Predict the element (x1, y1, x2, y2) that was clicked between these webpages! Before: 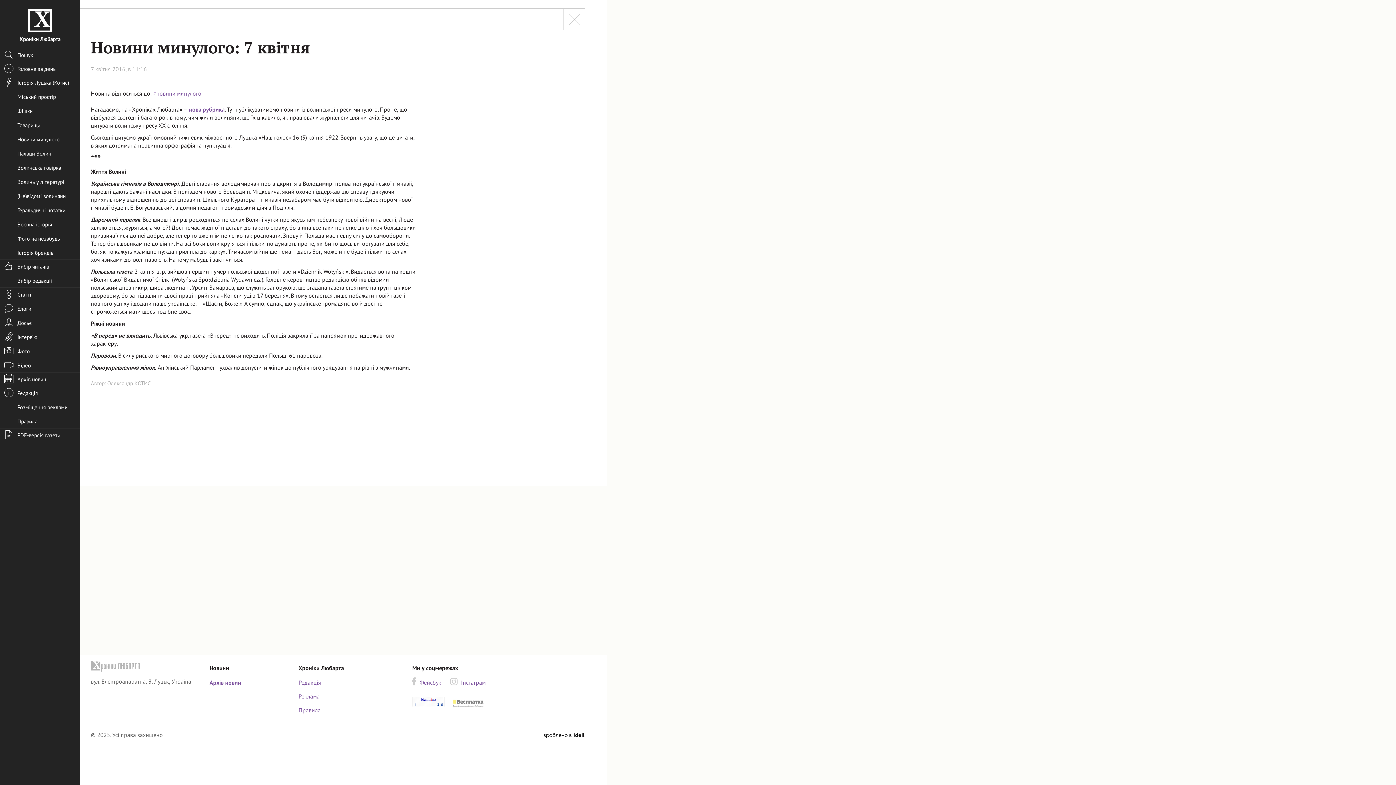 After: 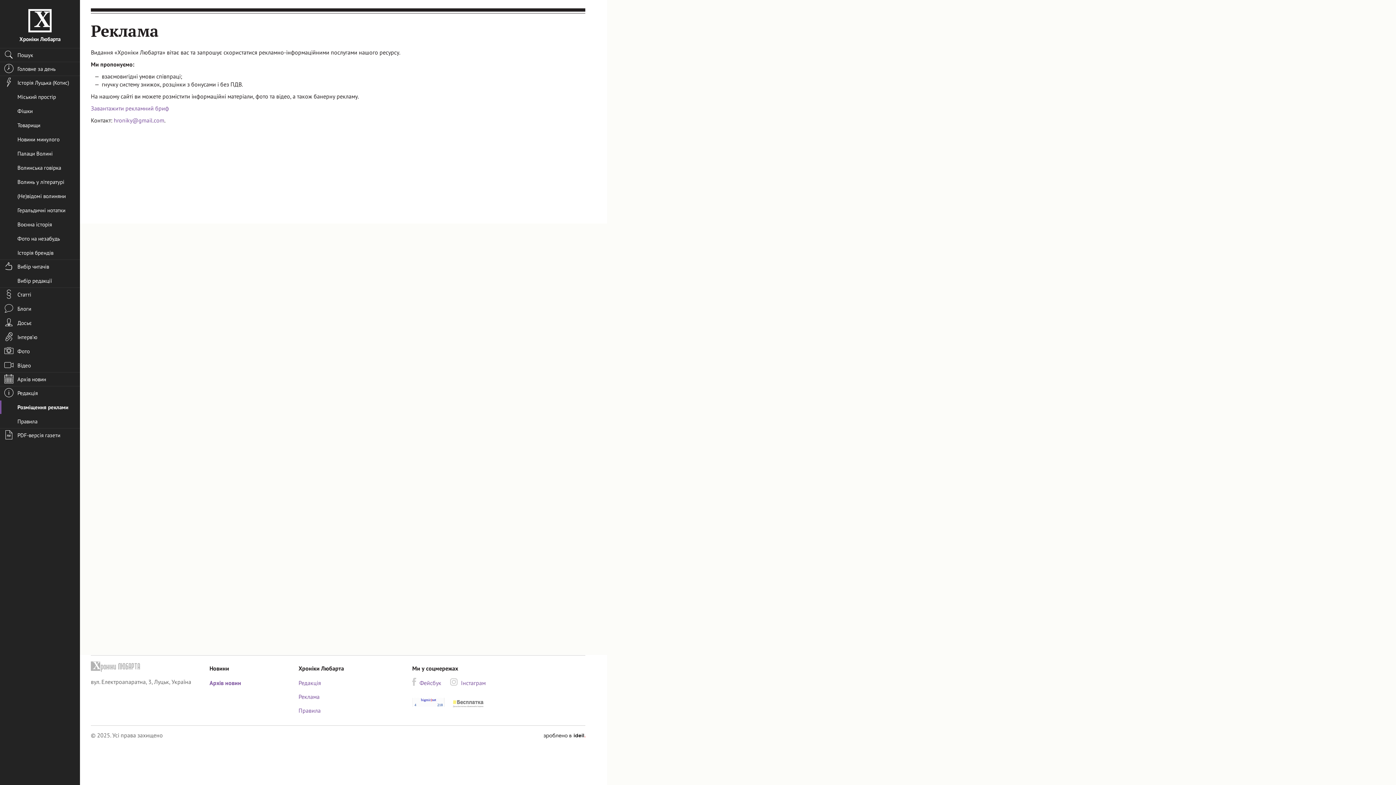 Action: label: Розміщення реклами bbox: (0, 400, 80, 414)